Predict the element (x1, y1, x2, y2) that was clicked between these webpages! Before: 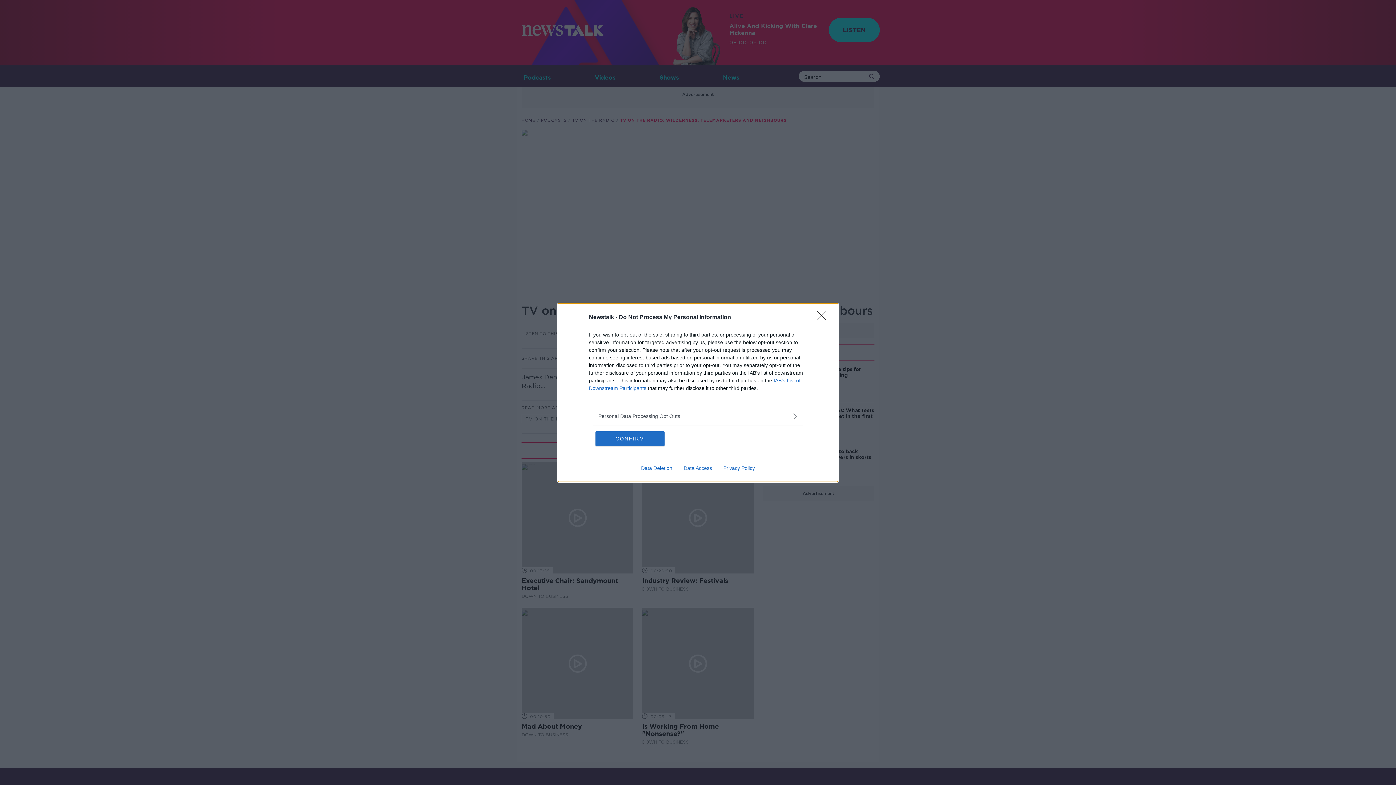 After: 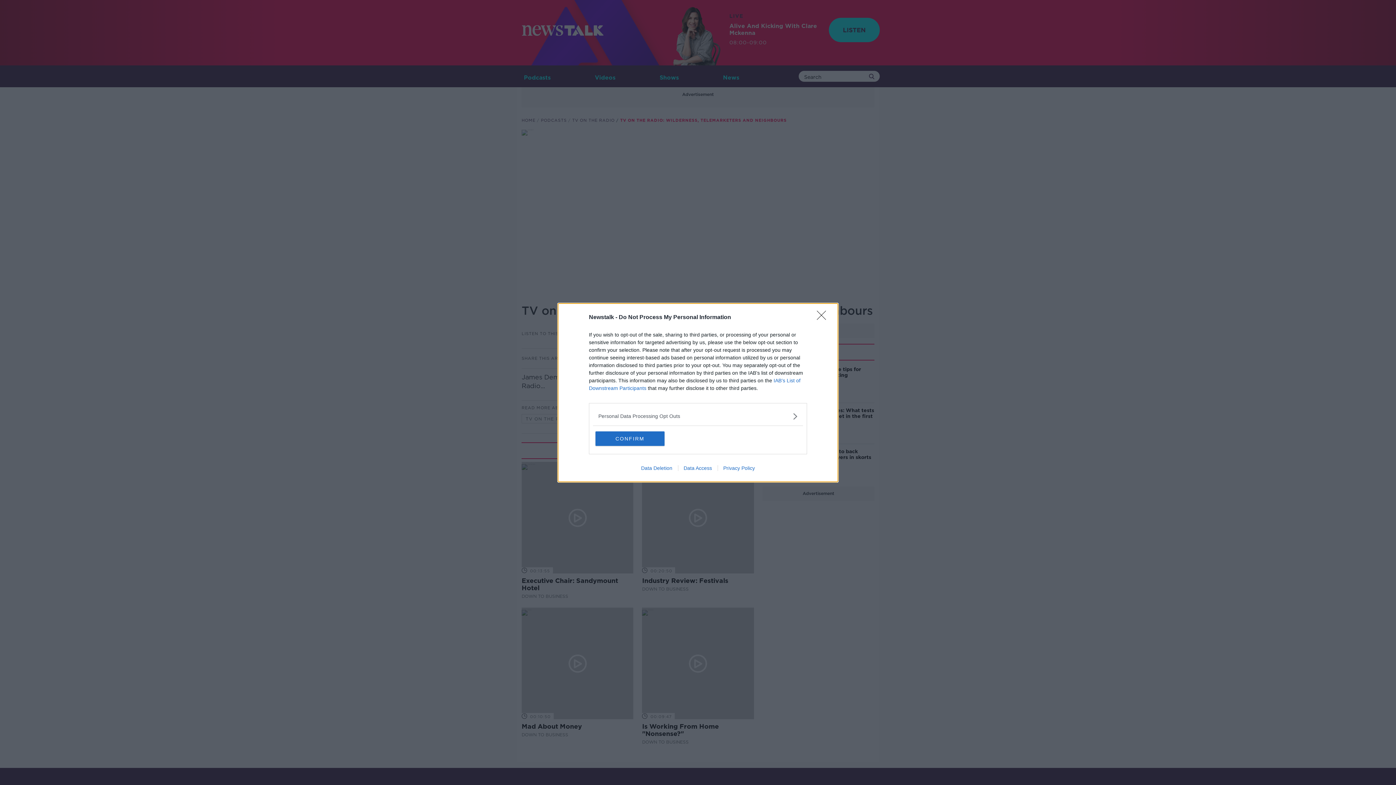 Action: bbox: (678, 465, 717, 471) label: Data Access